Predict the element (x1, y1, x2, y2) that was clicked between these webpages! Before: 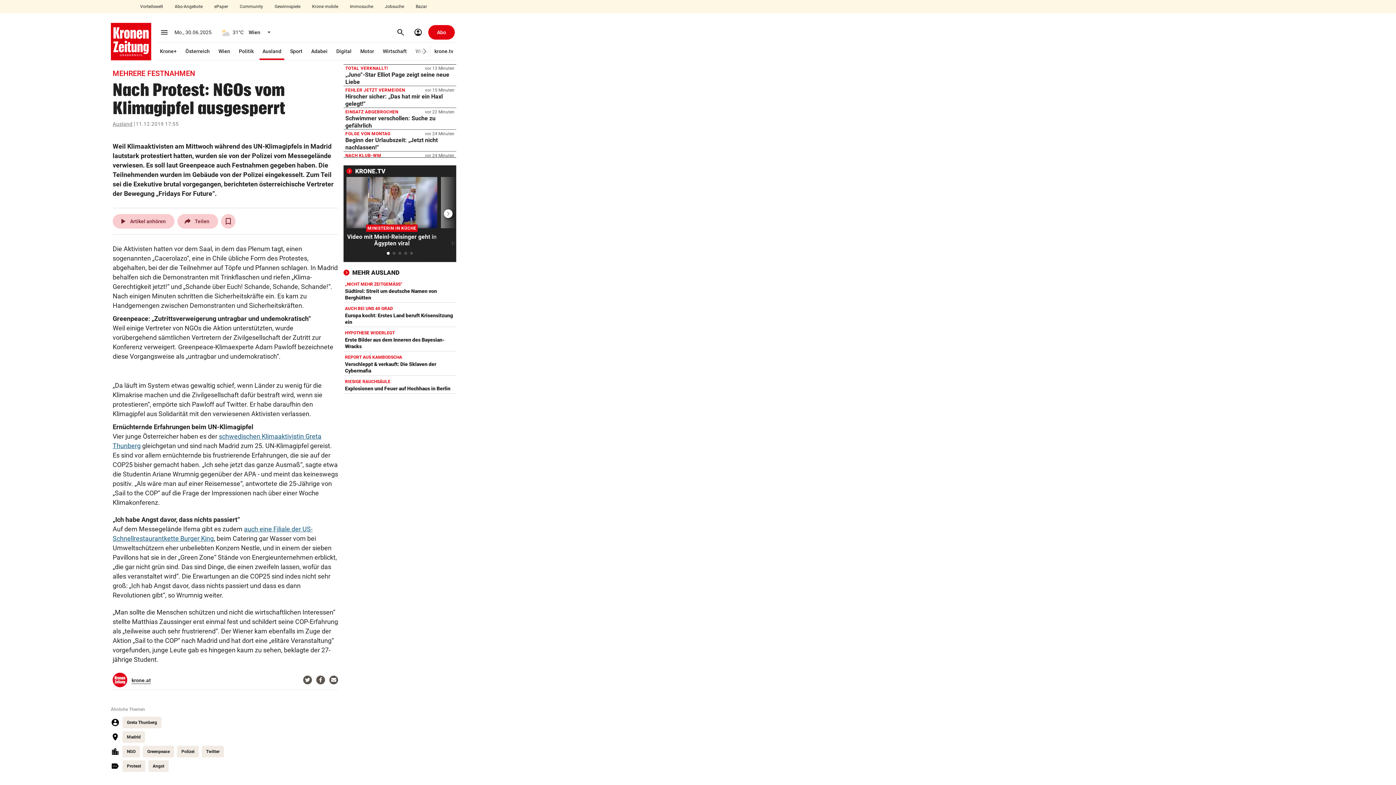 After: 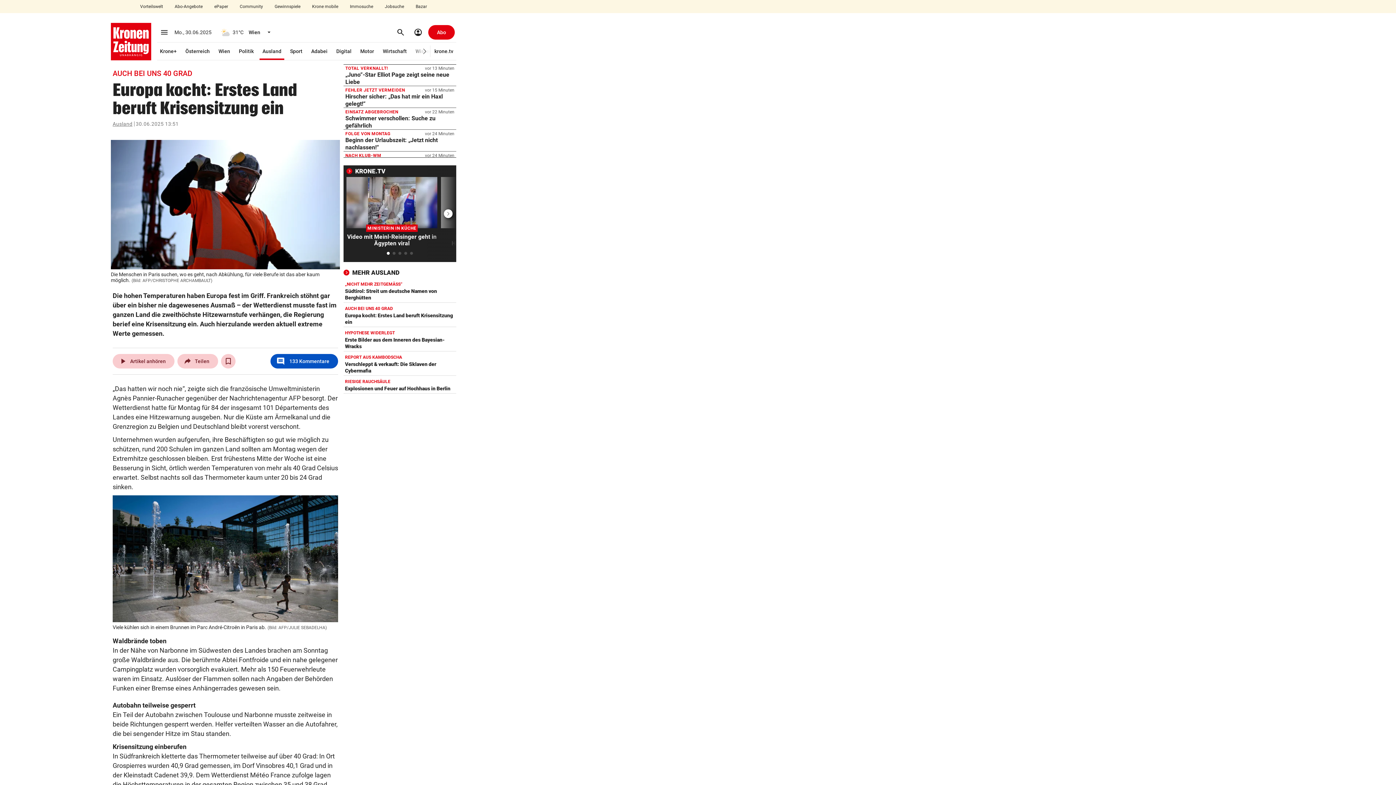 Action: label: AUCH BEI UNS 40 GRAD
Europa kocht: Erstes Land beruft Krisensitzung ein bbox: (343, 302, 456, 327)